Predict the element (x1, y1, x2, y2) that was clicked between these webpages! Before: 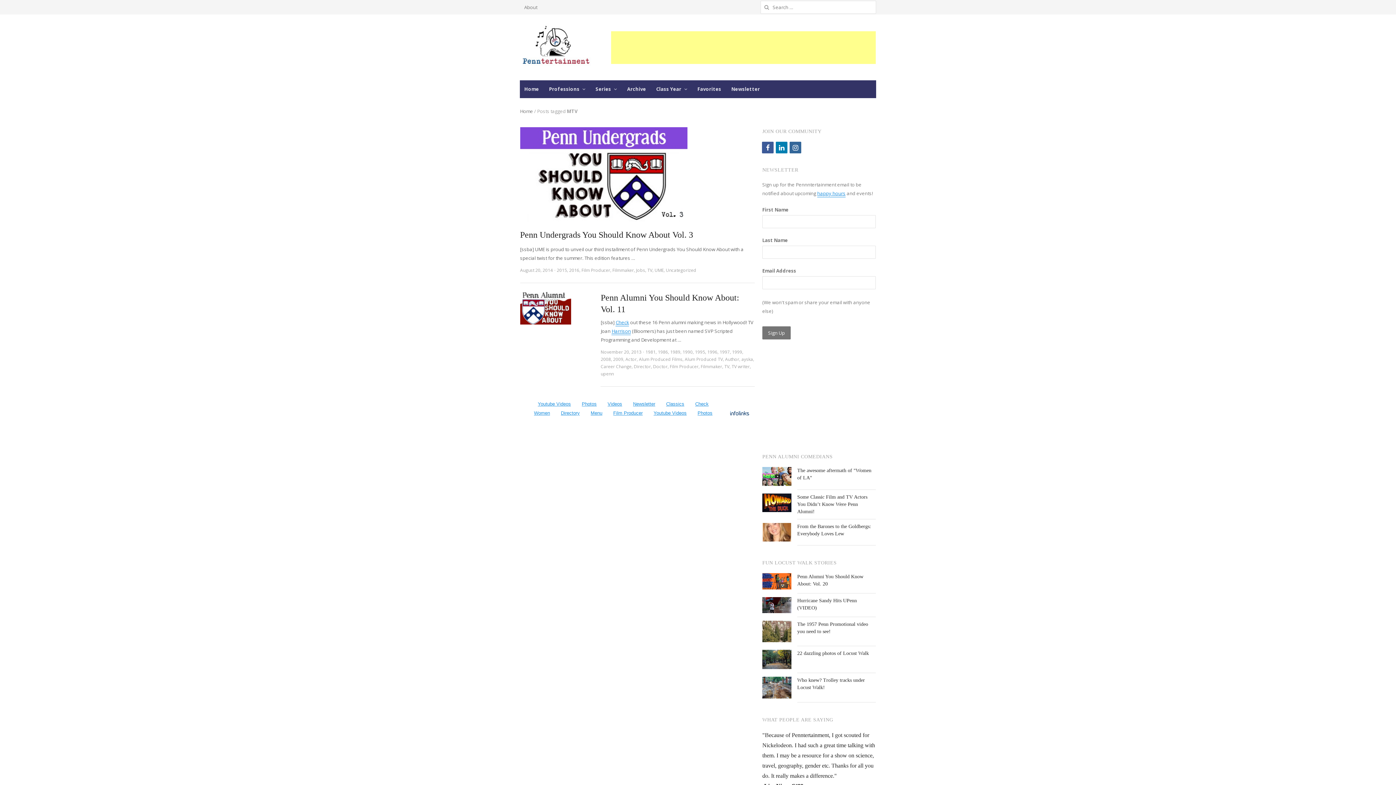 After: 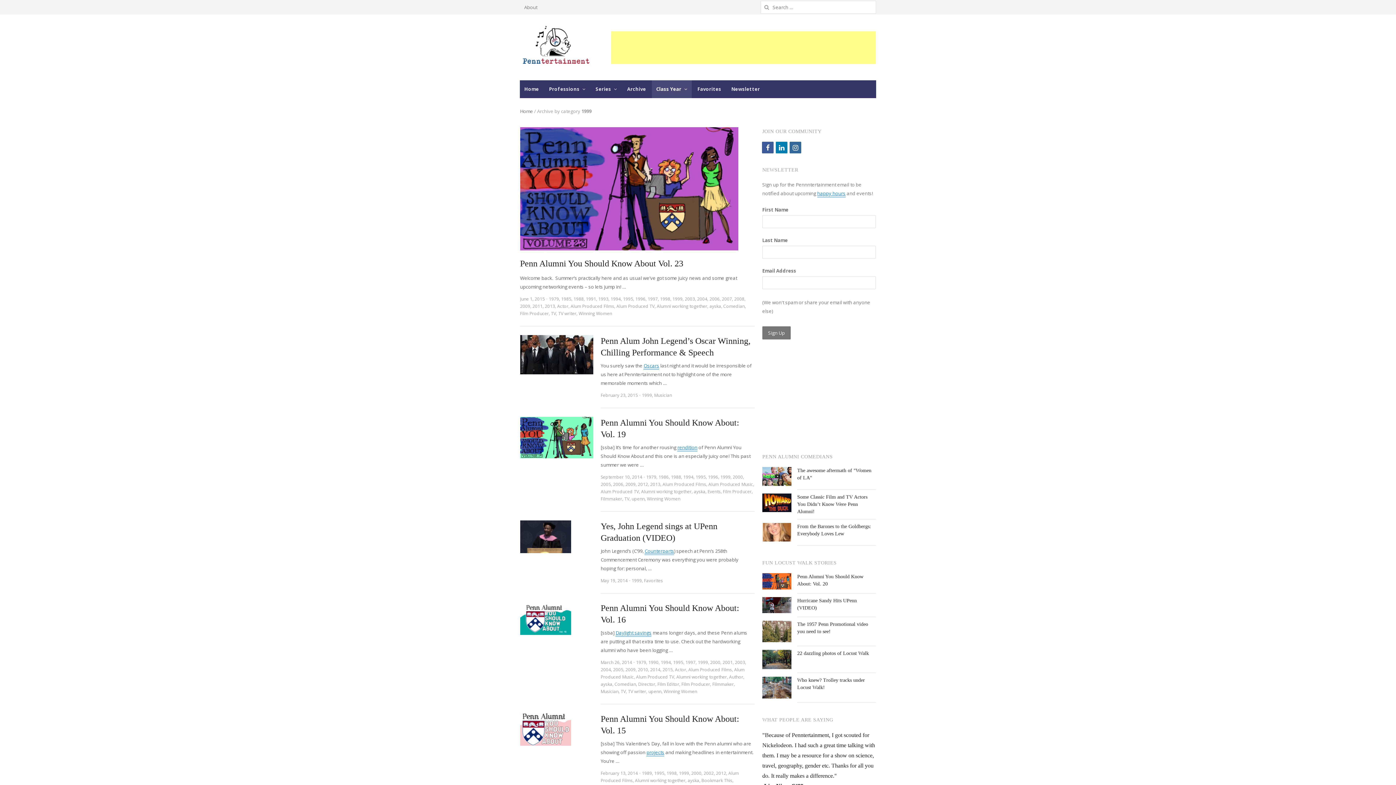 Action: label: 1999 bbox: (732, 349, 742, 355)